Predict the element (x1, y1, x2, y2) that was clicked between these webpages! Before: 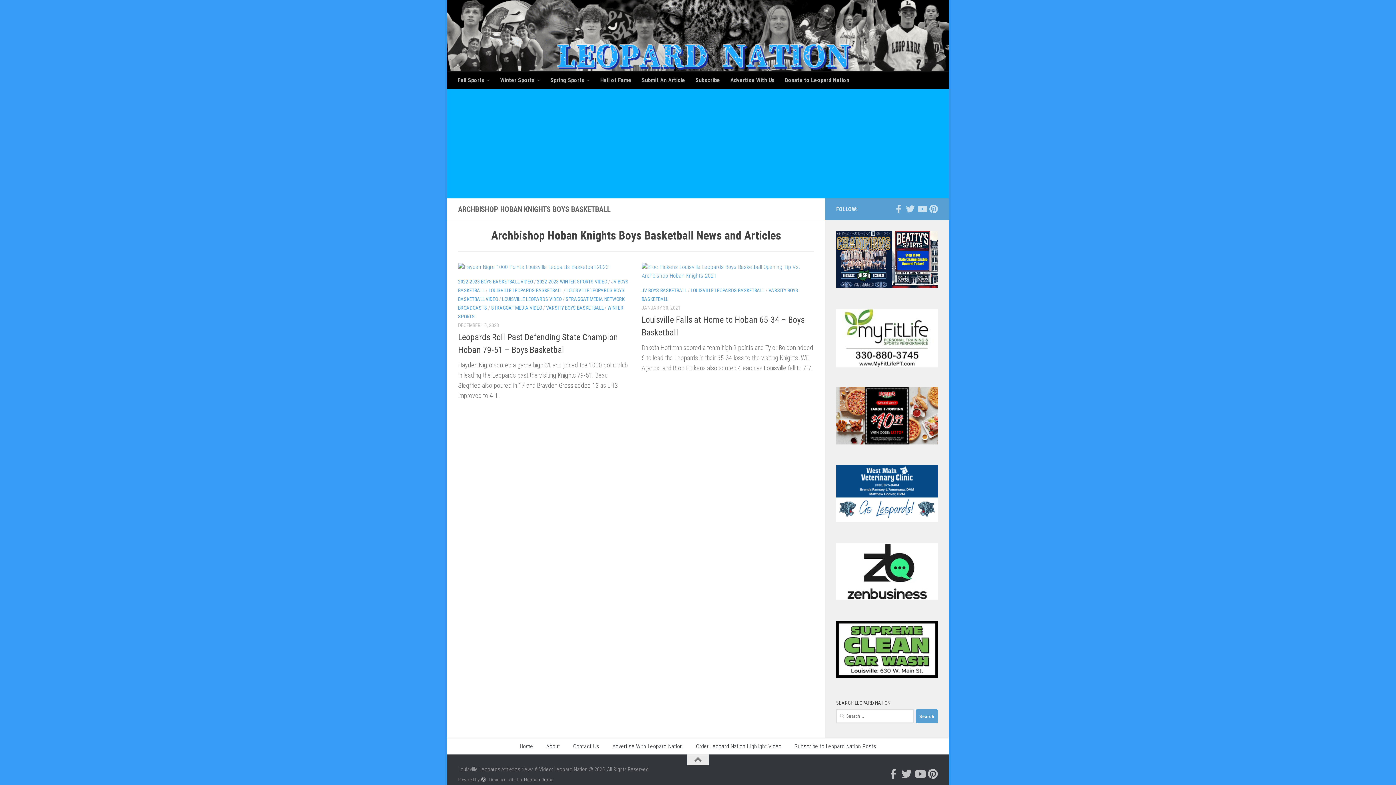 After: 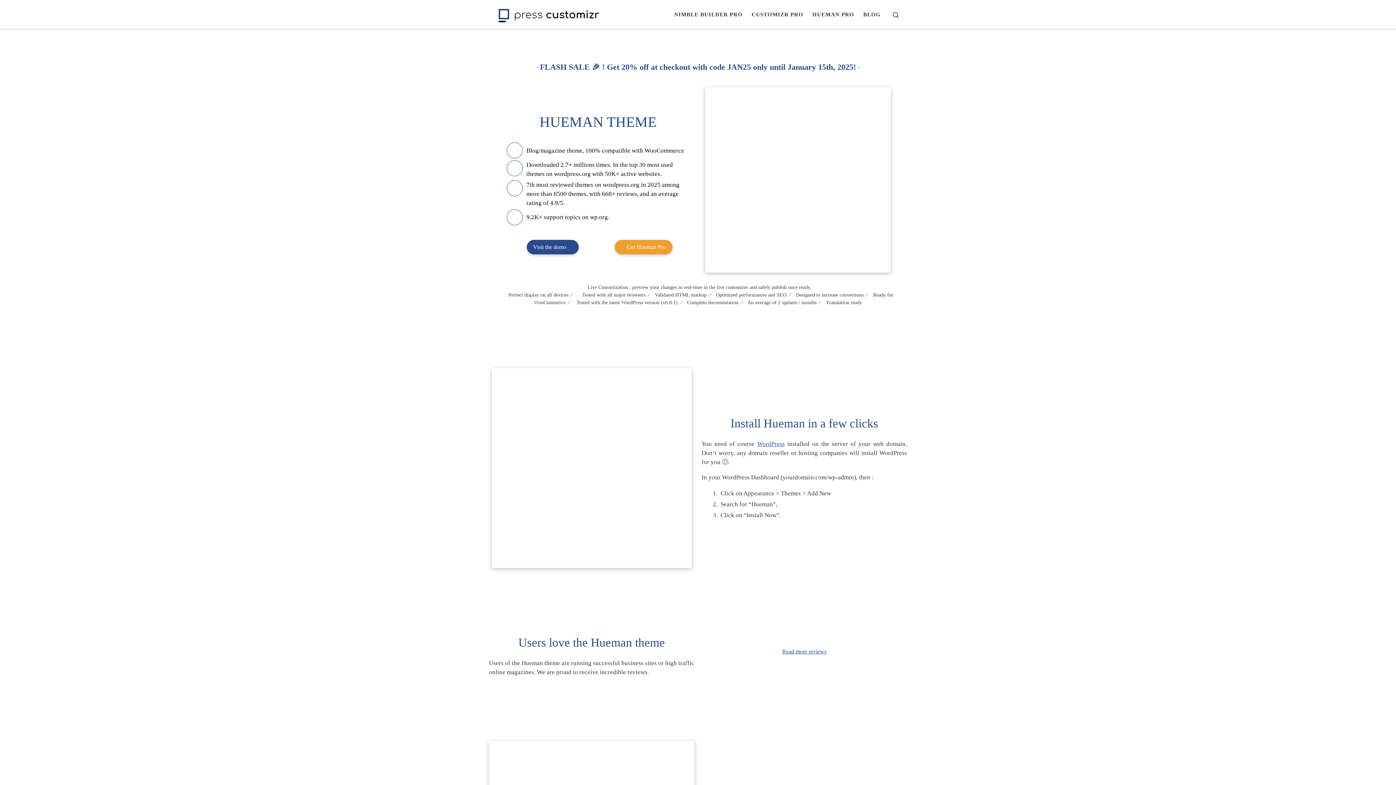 Action: label: Hueman theme bbox: (524, 777, 553, 782)